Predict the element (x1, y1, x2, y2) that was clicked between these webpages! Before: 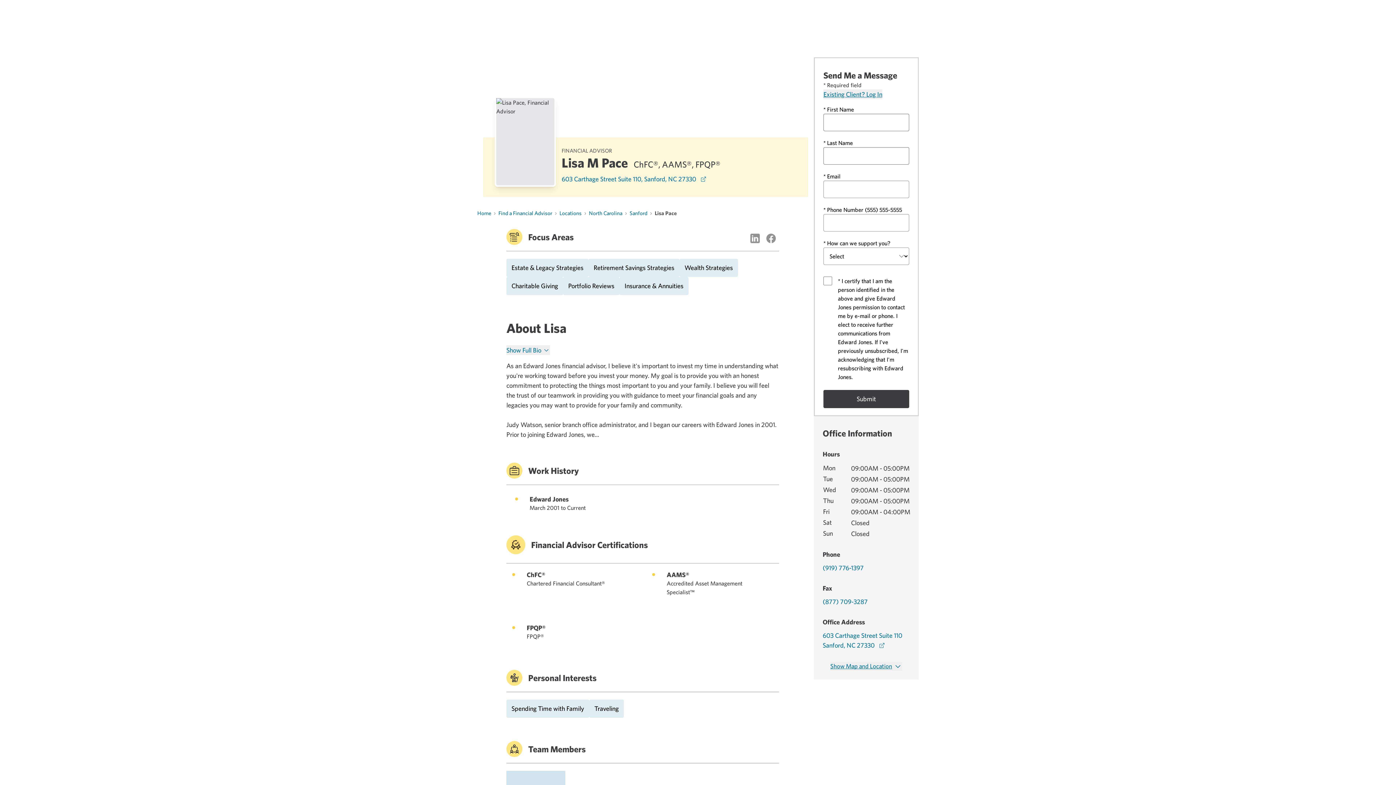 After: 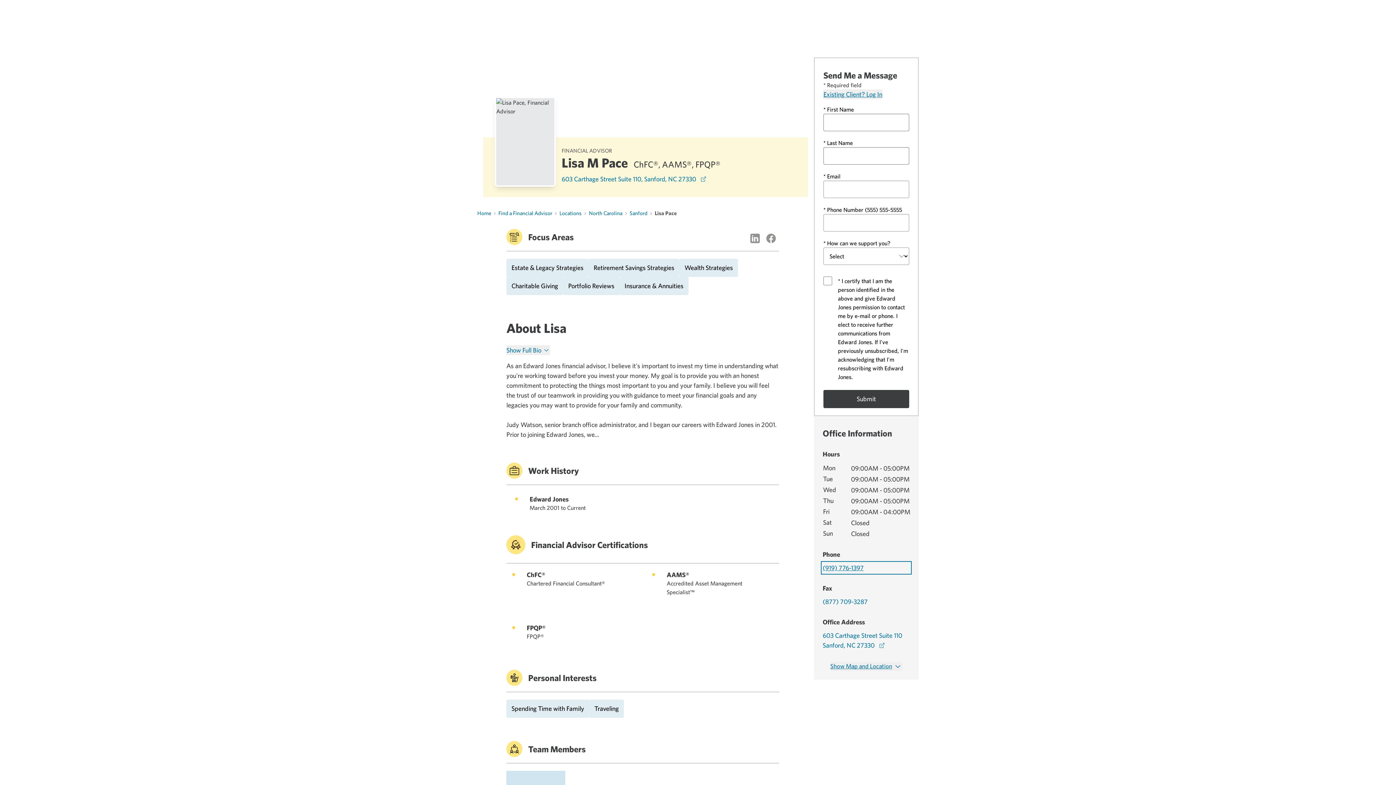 Action: bbox: (822, 563, 910, 573) label: (919) 776-1397, Phone Lisa M Pace
